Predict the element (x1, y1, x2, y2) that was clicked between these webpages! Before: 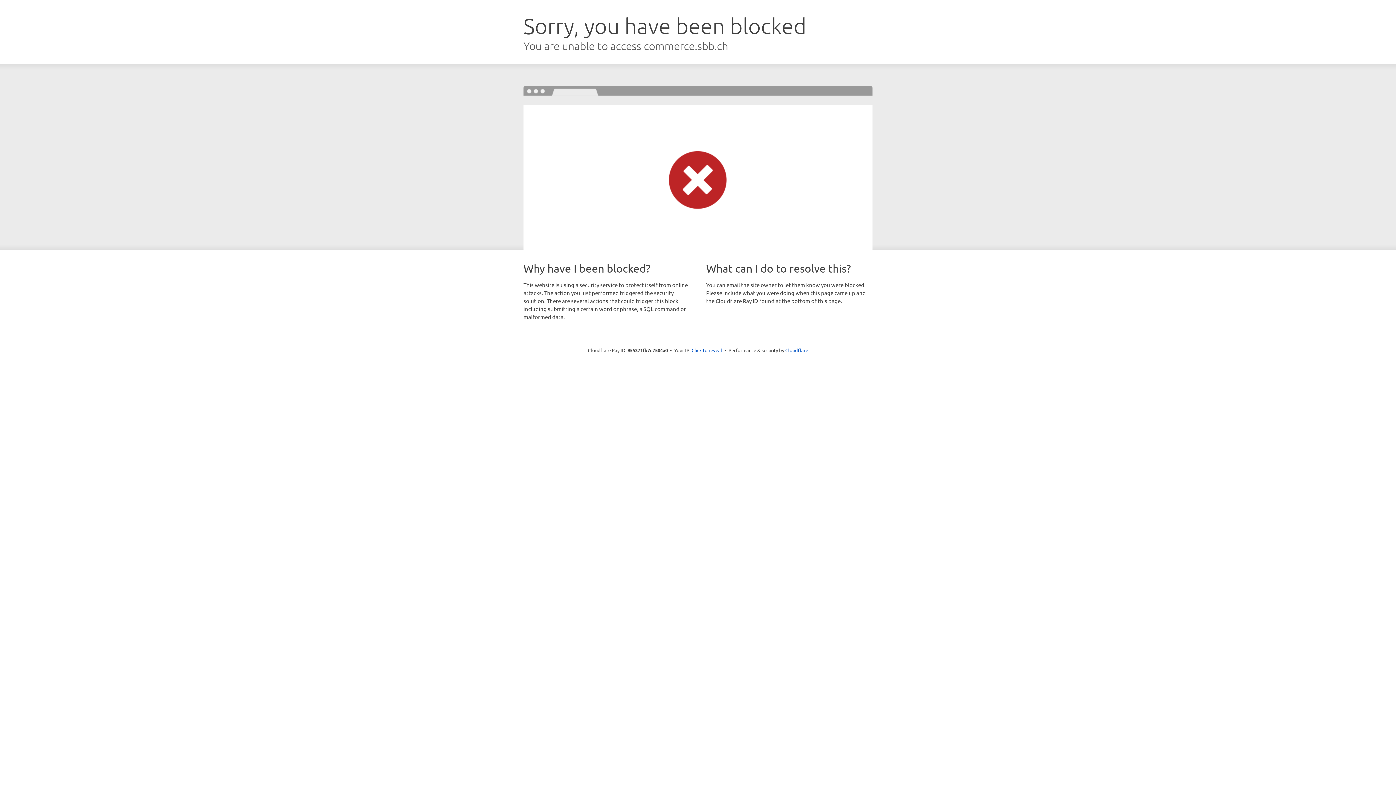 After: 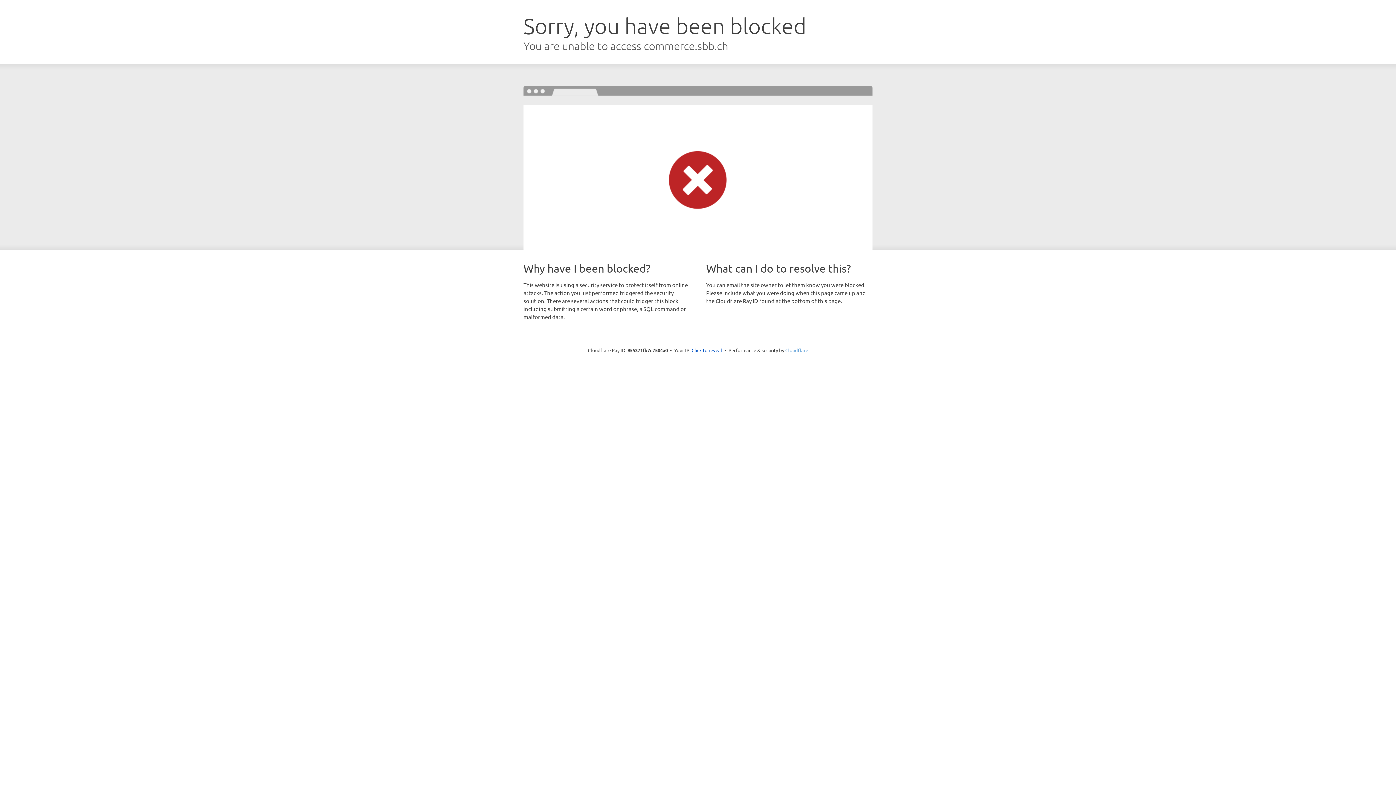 Action: bbox: (785, 347, 808, 353) label: Cloudflare